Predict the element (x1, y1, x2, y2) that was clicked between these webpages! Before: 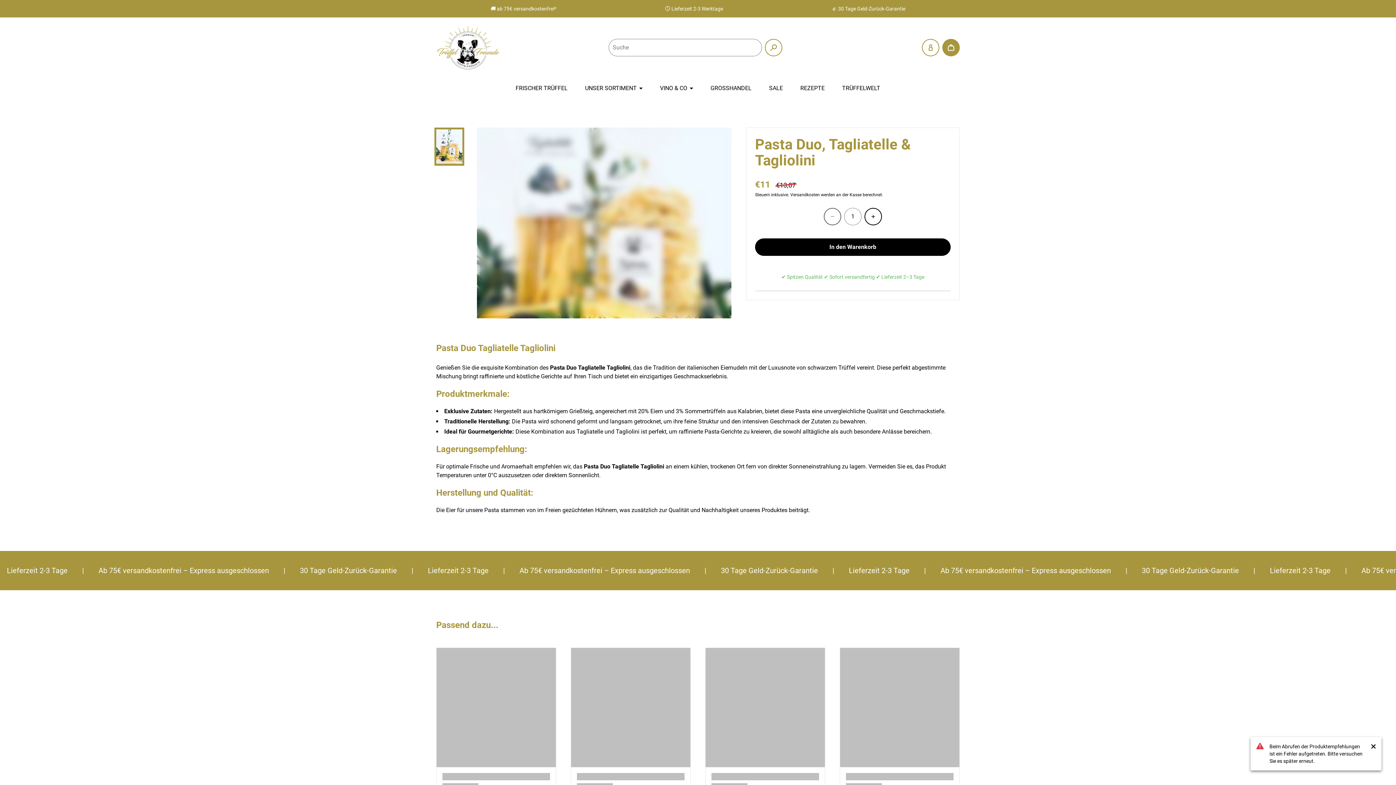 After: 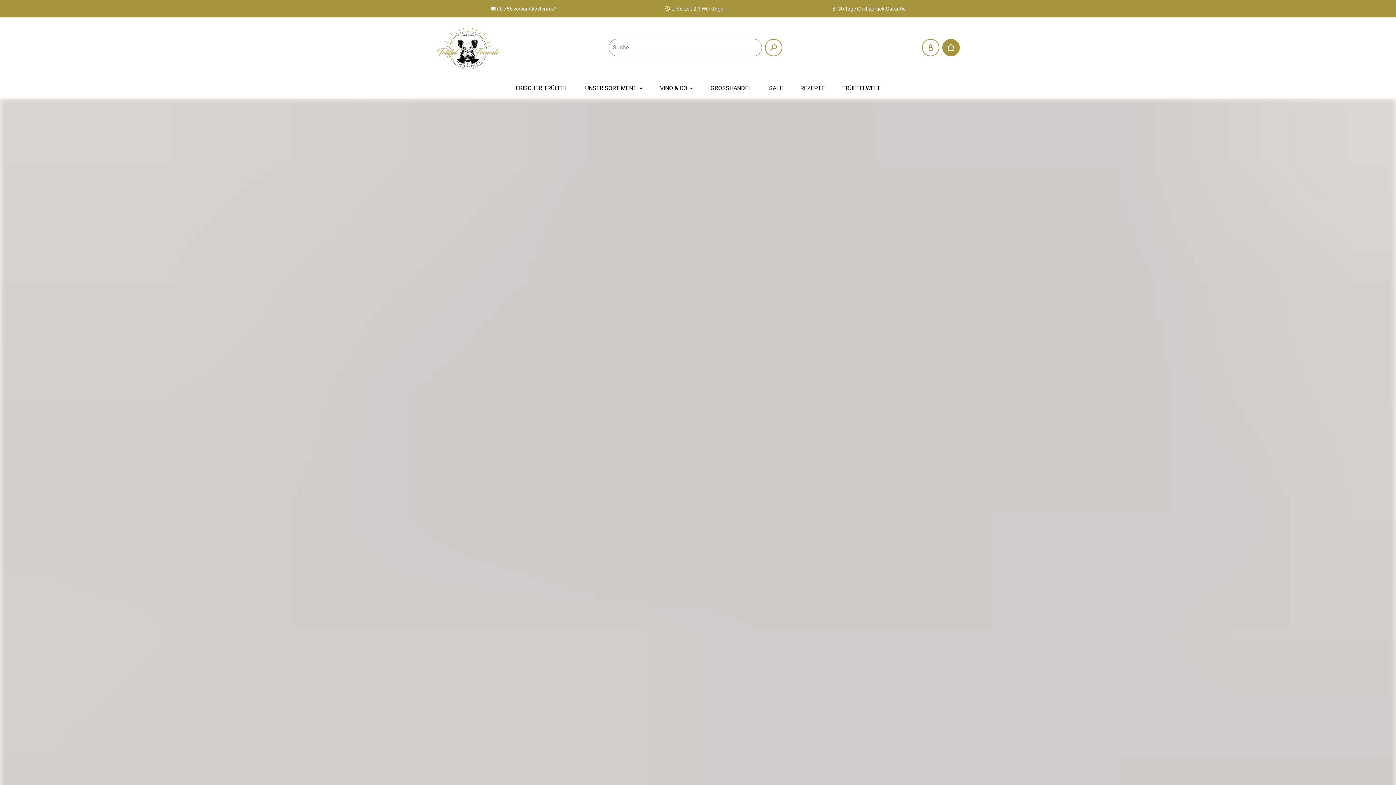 Action: label: GROSSHANDEL bbox: (704, 78, 757, 98)